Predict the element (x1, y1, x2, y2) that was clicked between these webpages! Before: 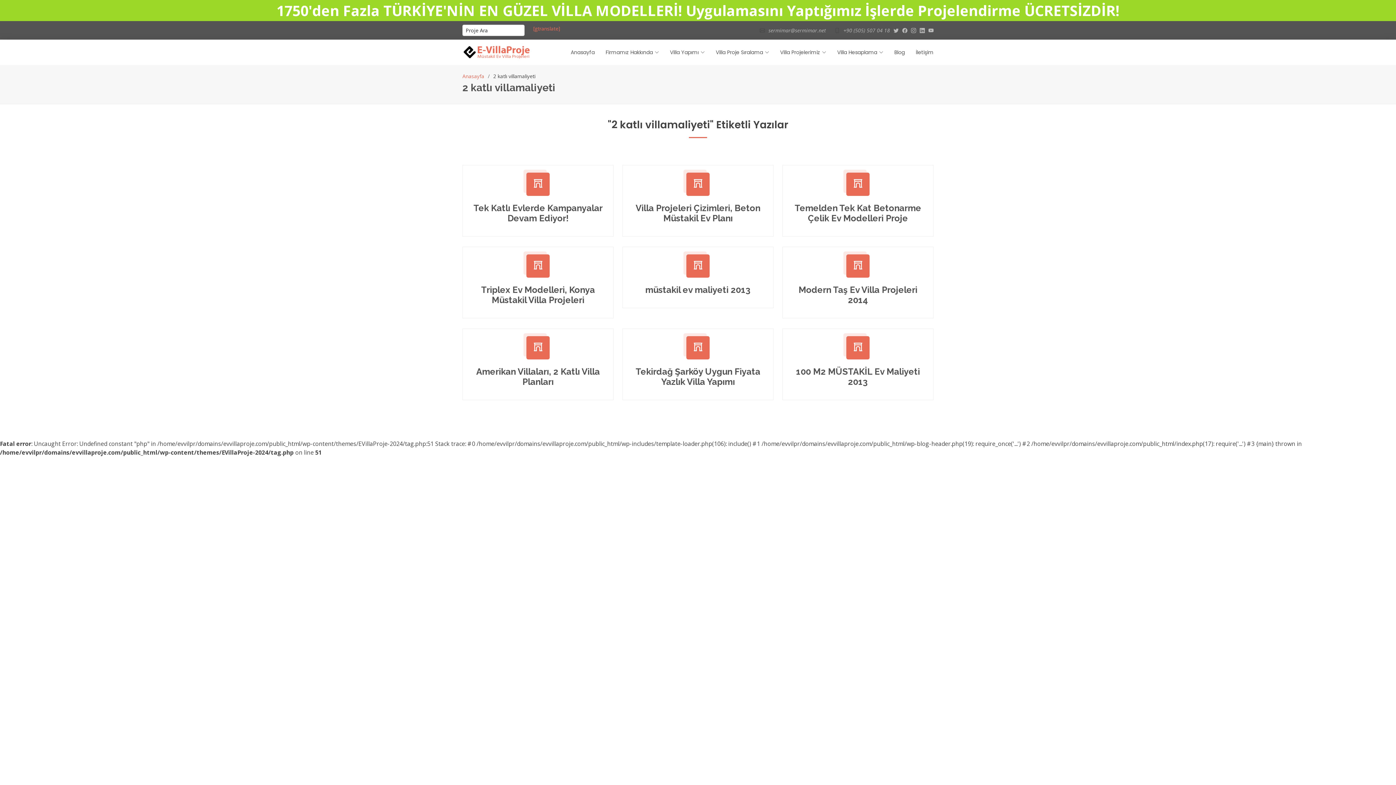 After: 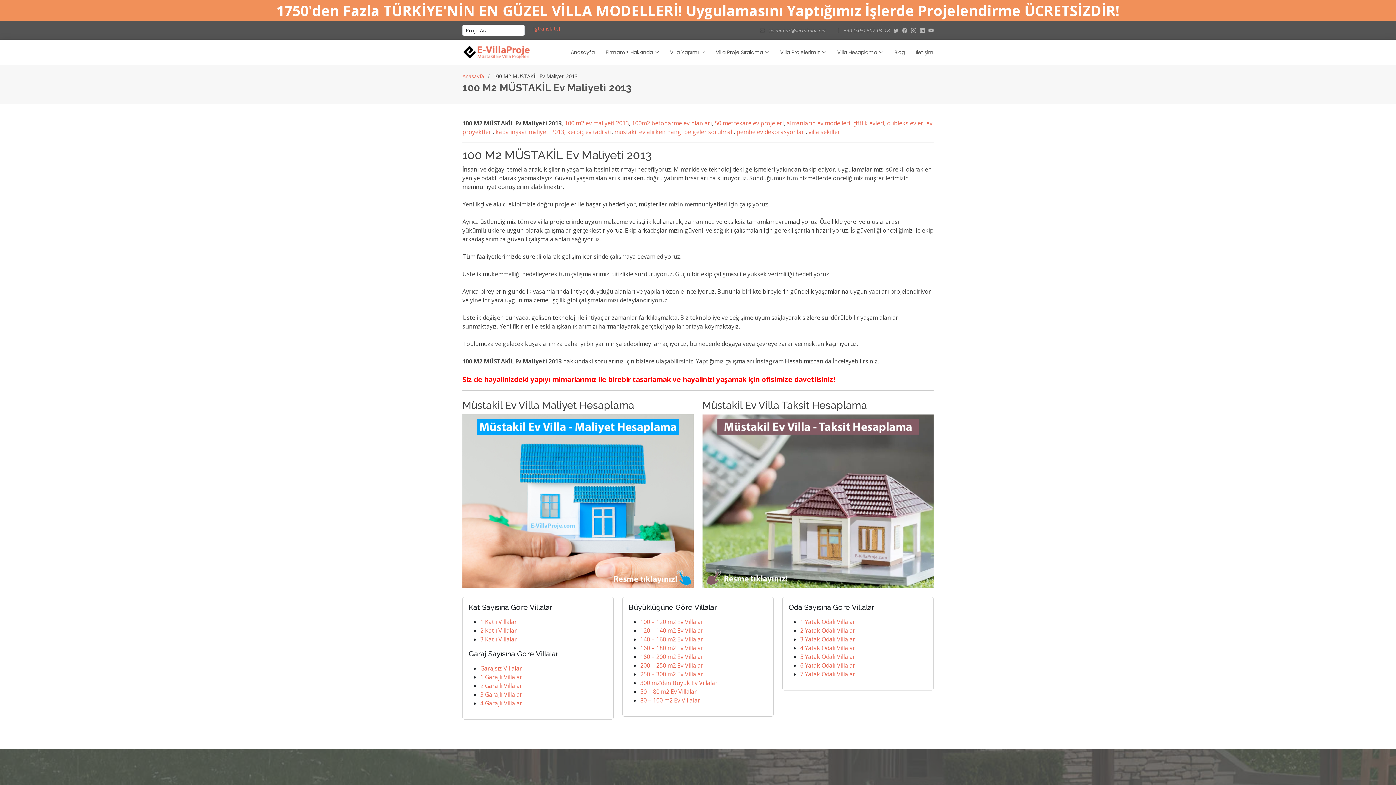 Action: bbox: (796, 366, 920, 387) label: 100 M2 MÜSTAKİL Ev Maliyeti 2013